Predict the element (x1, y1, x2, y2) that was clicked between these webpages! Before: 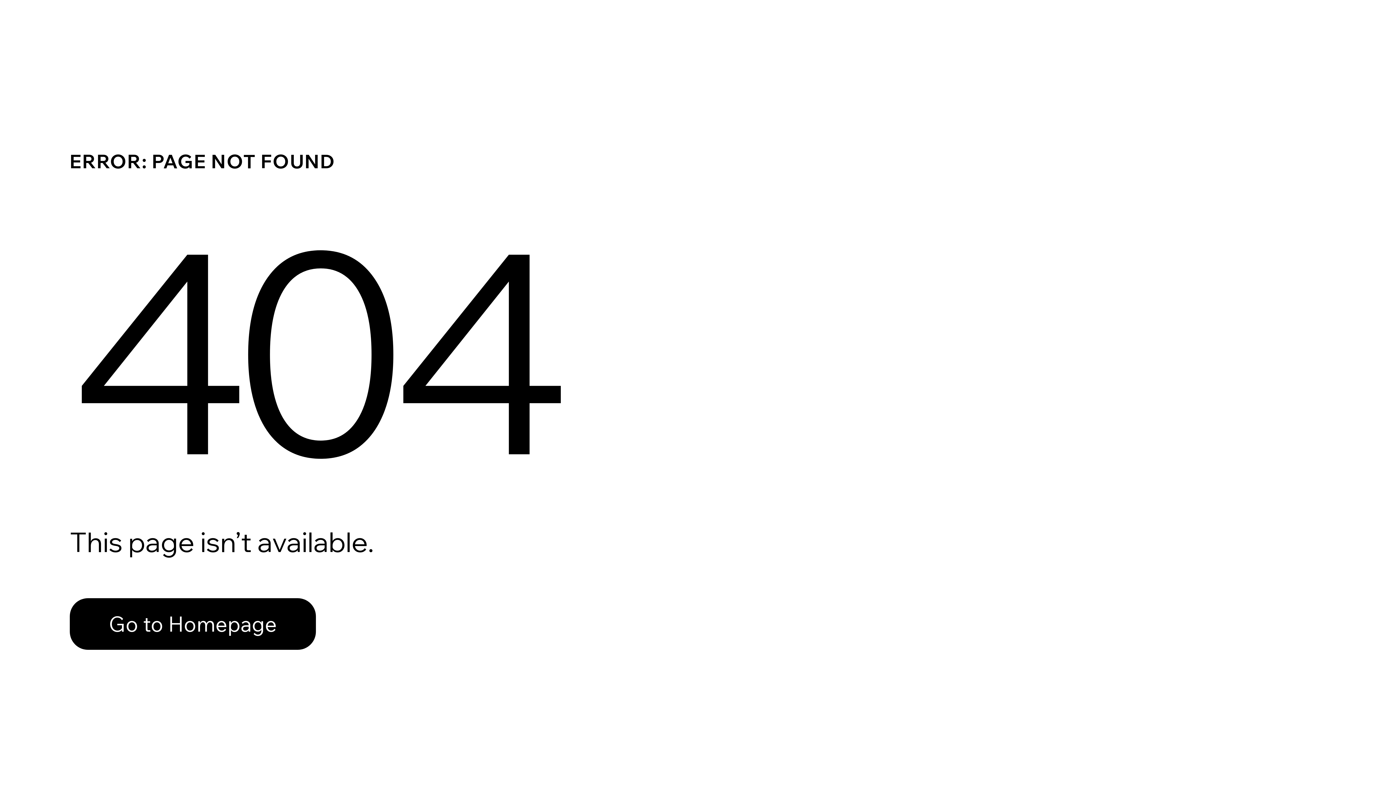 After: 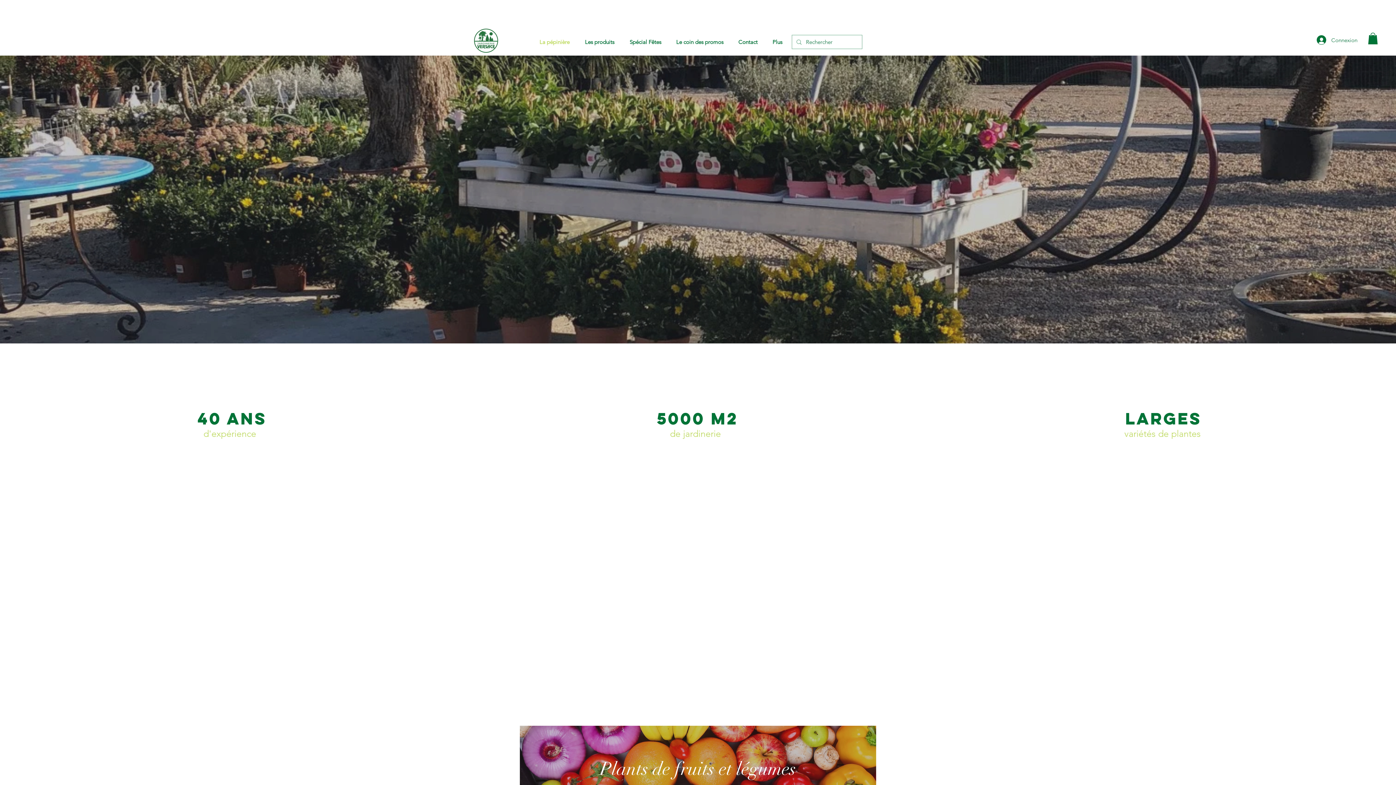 Action: label: Go to Homepage bbox: (69, 598, 316, 650)